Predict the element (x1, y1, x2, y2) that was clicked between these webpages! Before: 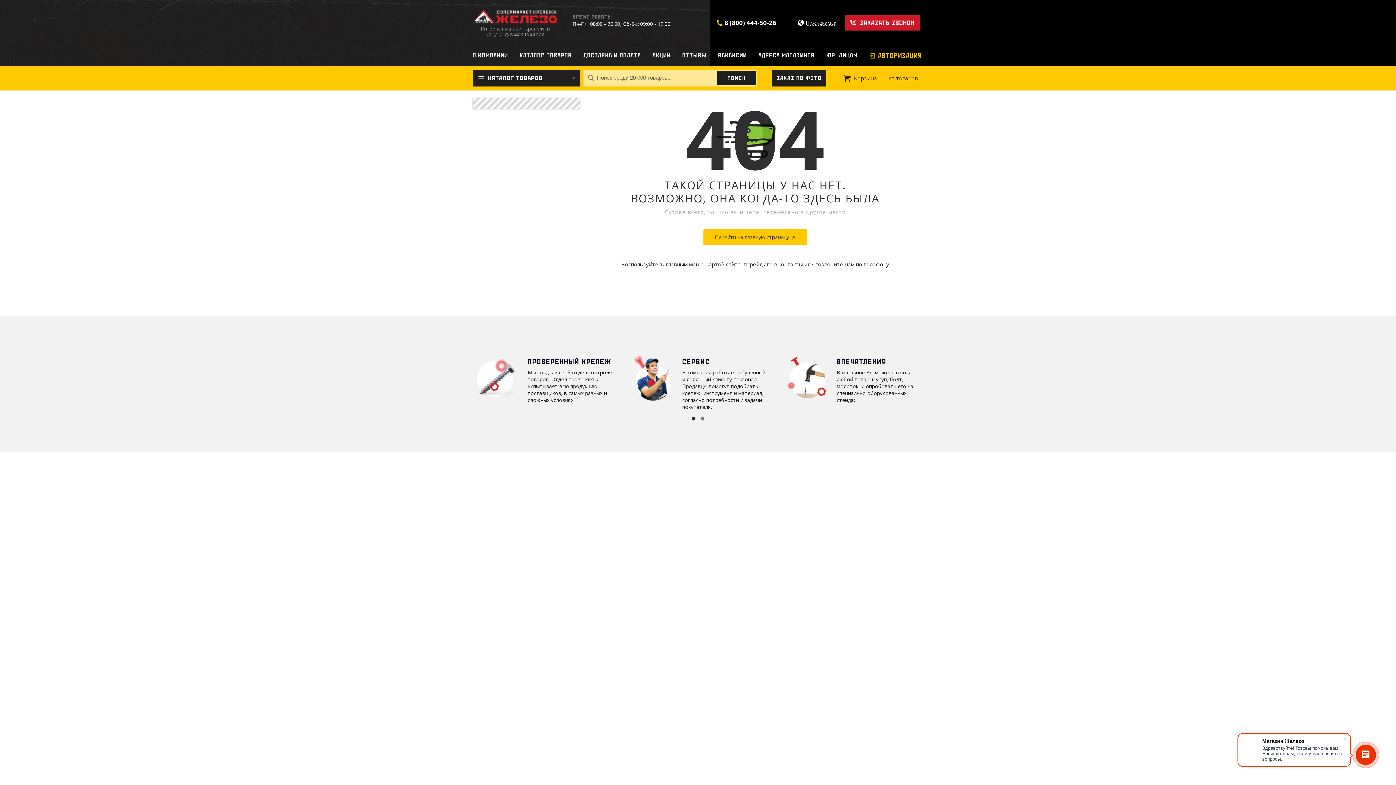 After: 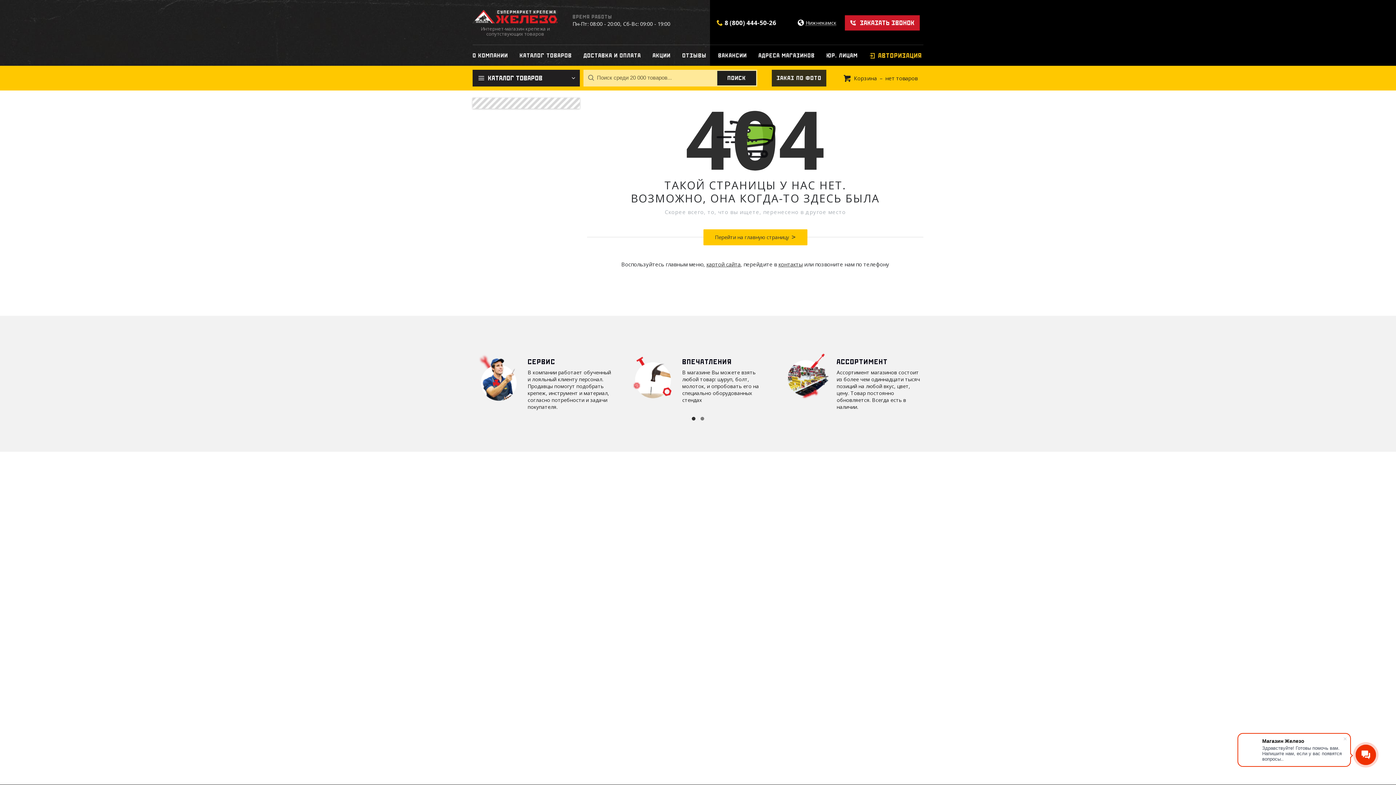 Action: label: ЗАКАЗ ПО ФОТО bbox: (771, 69, 826, 86)